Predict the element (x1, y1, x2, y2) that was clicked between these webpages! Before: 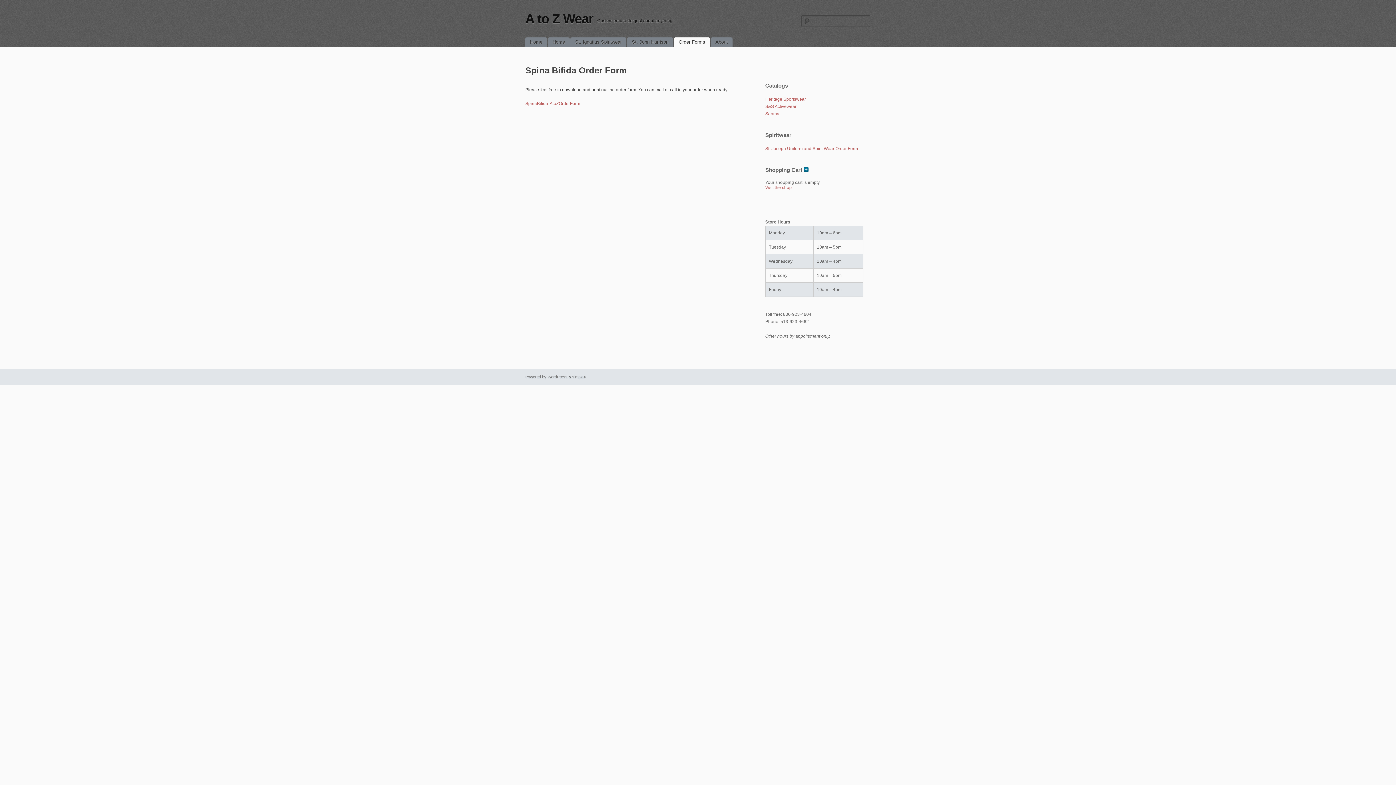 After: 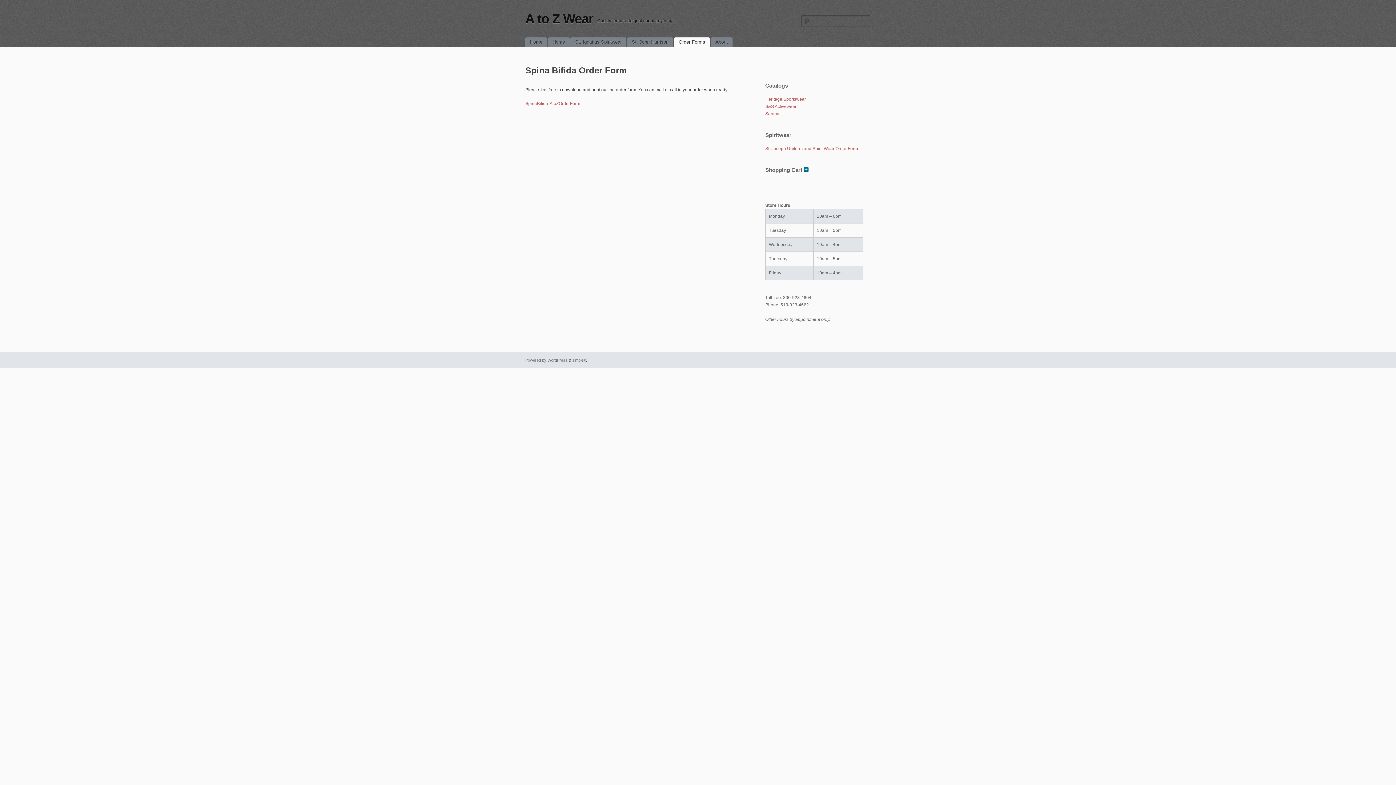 Action: bbox: (804, 166, 808, 173)